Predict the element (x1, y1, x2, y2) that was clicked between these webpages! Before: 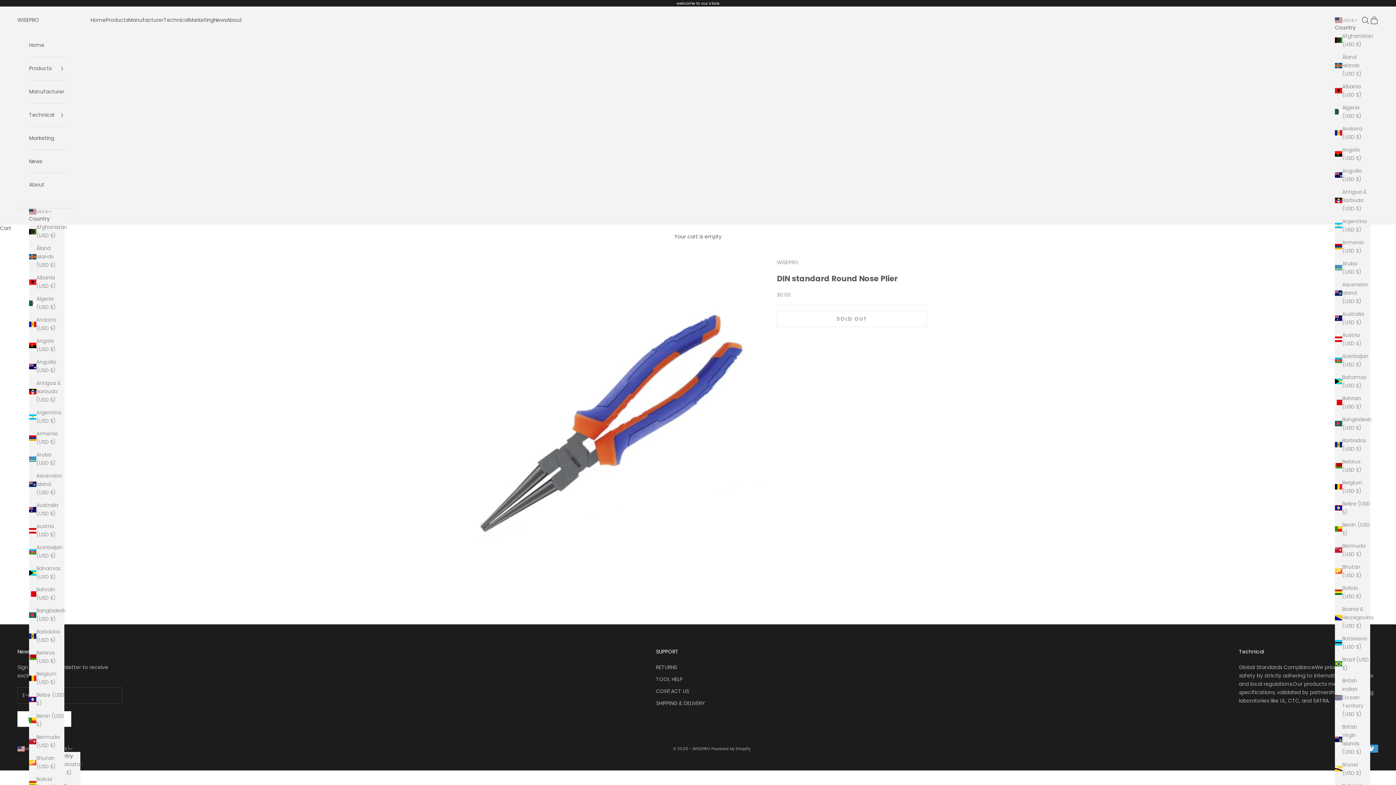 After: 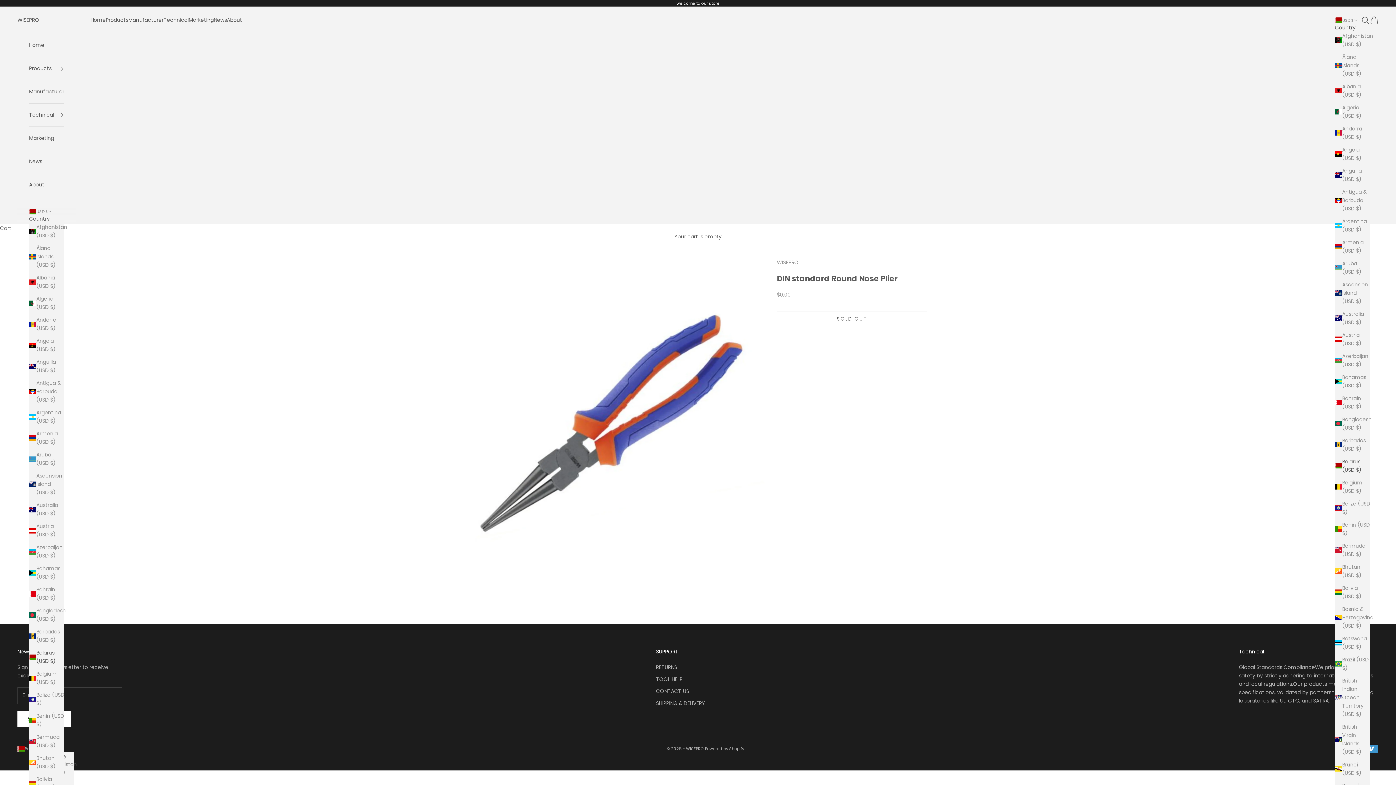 Action: label: Belarus (USD $) bbox: (1335, 457, 1370, 474)